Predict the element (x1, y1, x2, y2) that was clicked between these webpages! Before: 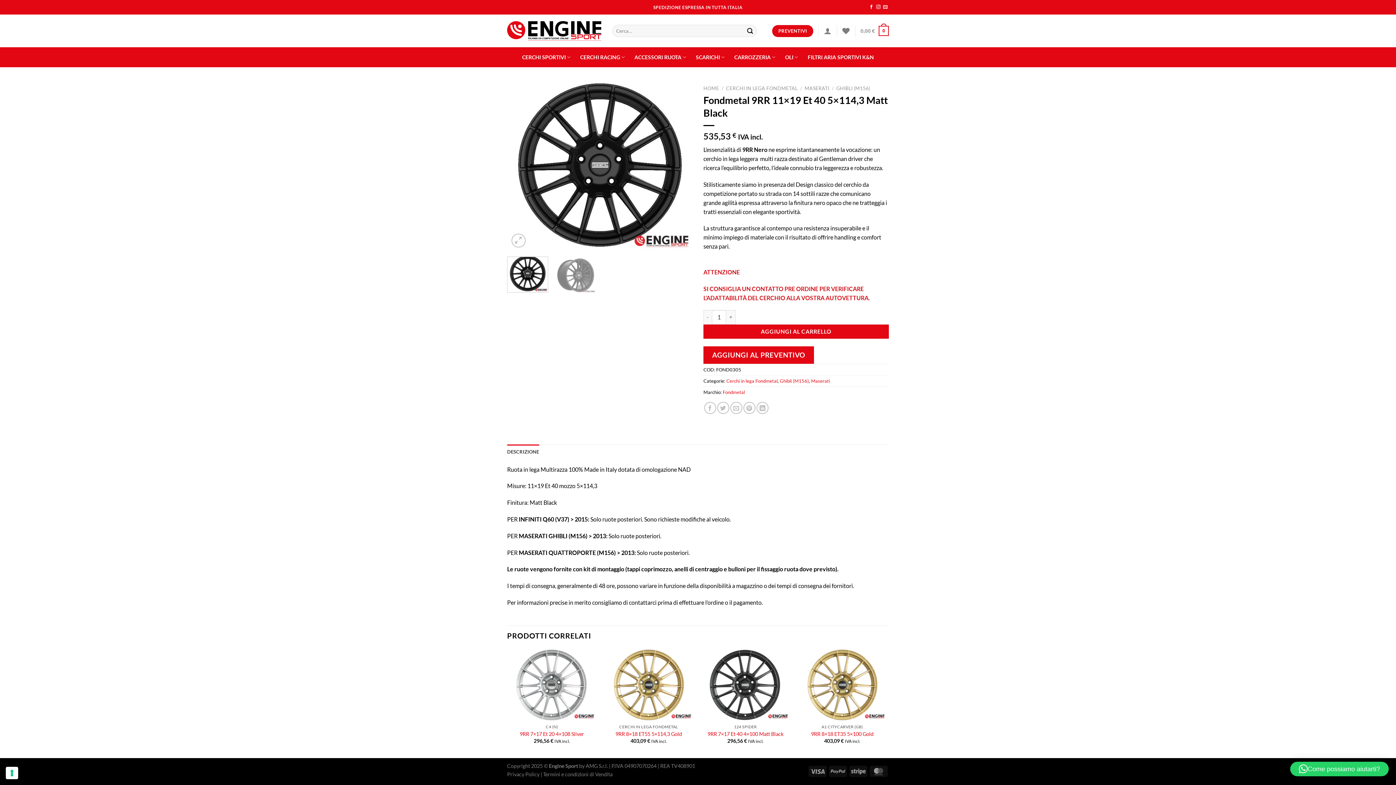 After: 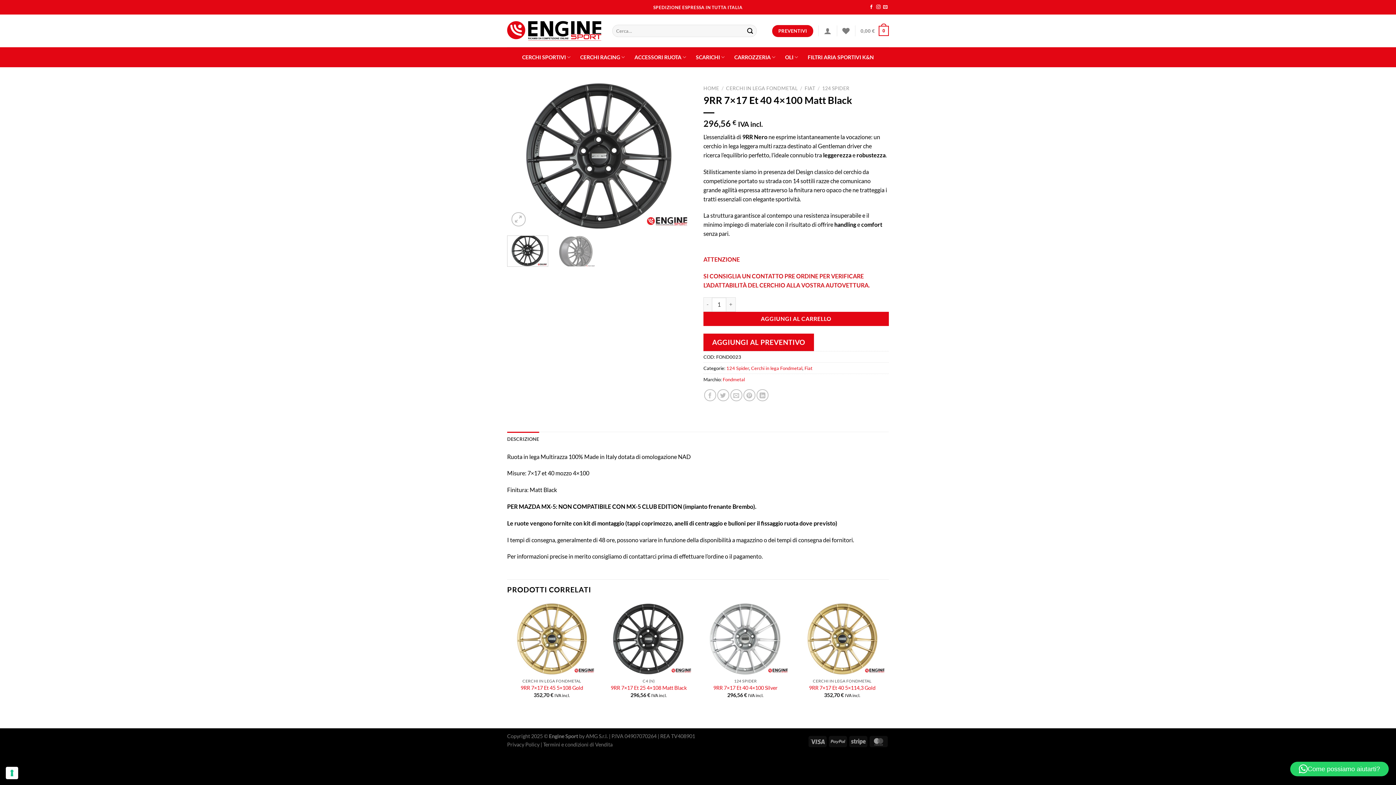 Action: label: 9RR 7×17 Et 40 4×100 Matt Black bbox: (707, 731, 783, 737)